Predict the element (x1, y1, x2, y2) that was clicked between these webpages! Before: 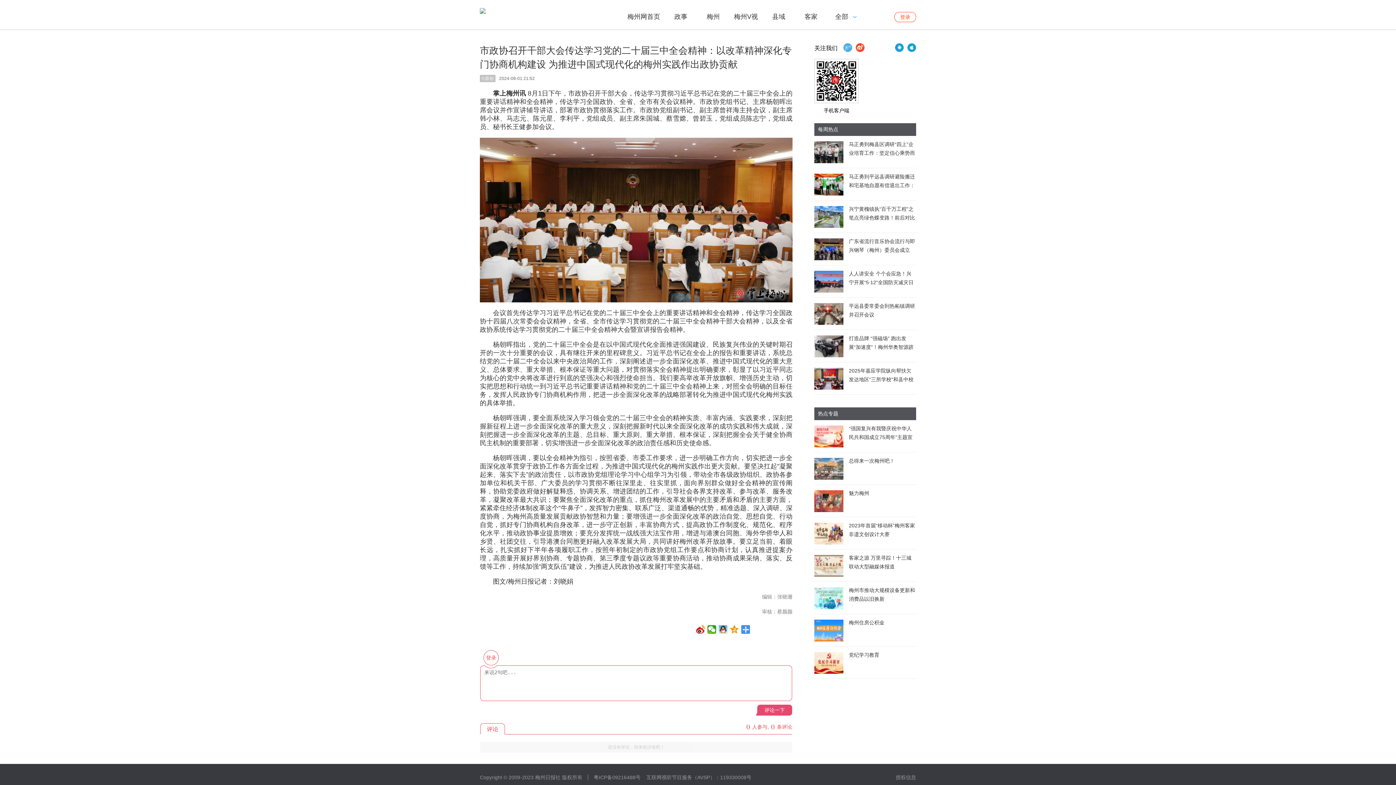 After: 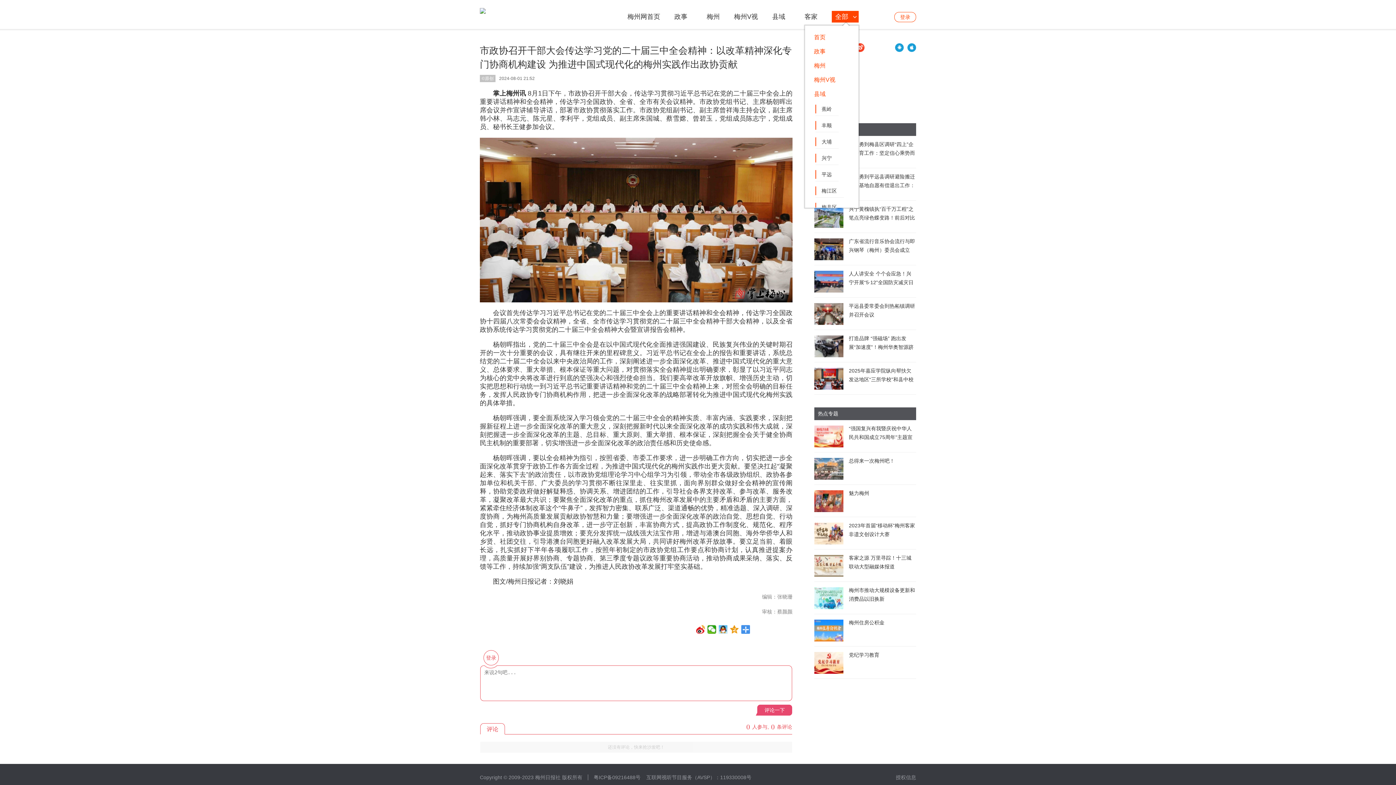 Action: bbox: (832, 10, 858, 22) label: 全部